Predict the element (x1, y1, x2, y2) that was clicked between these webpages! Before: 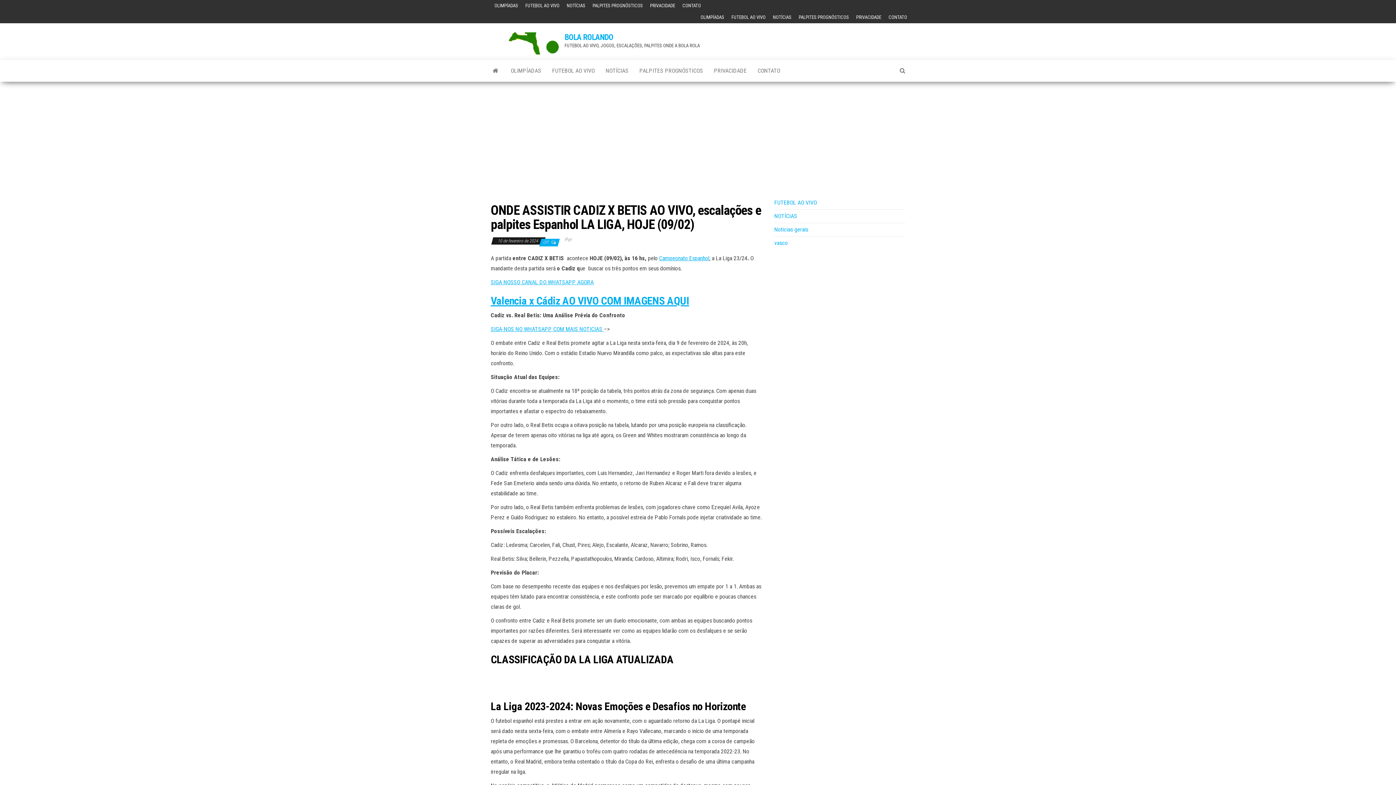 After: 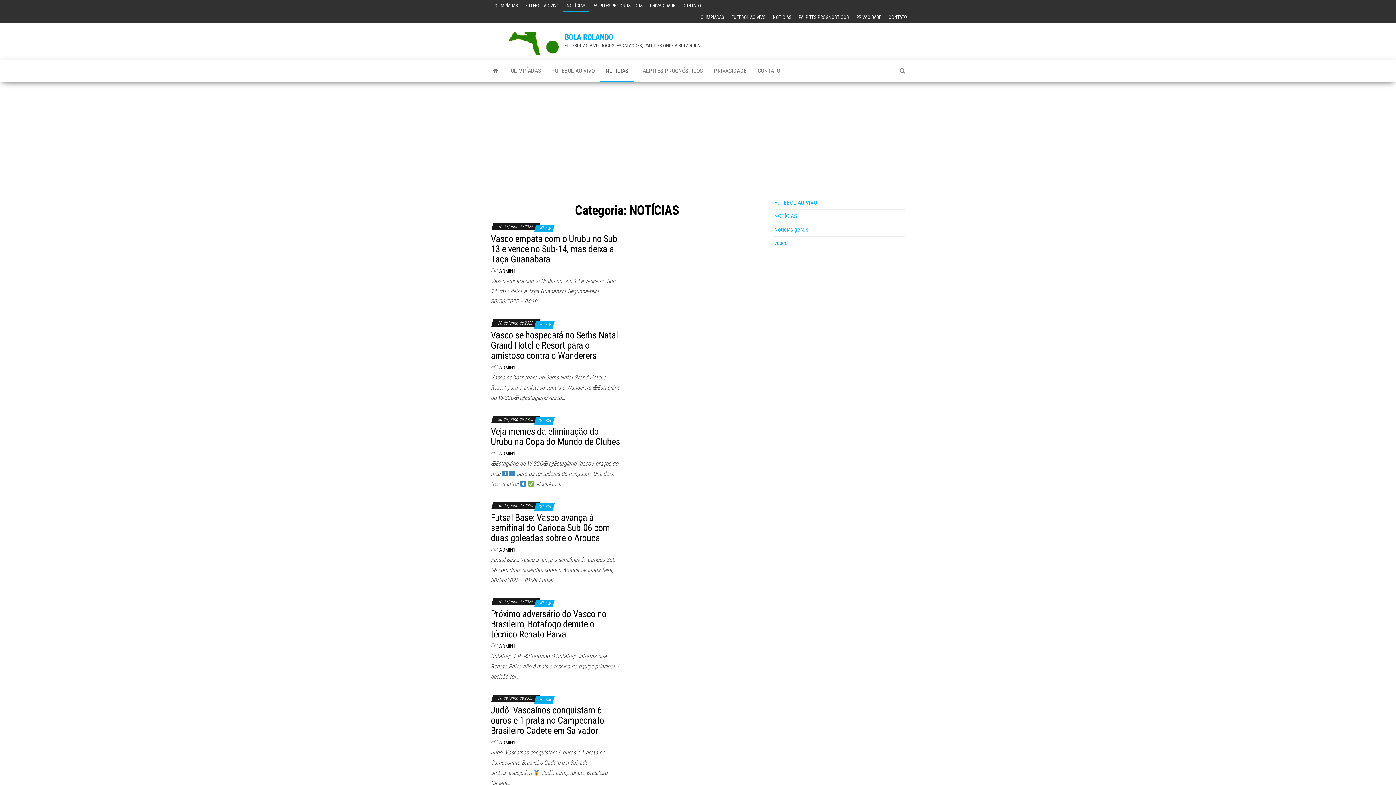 Action: label: NOTÍCIAS bbox: (769, 11, 795, 23)